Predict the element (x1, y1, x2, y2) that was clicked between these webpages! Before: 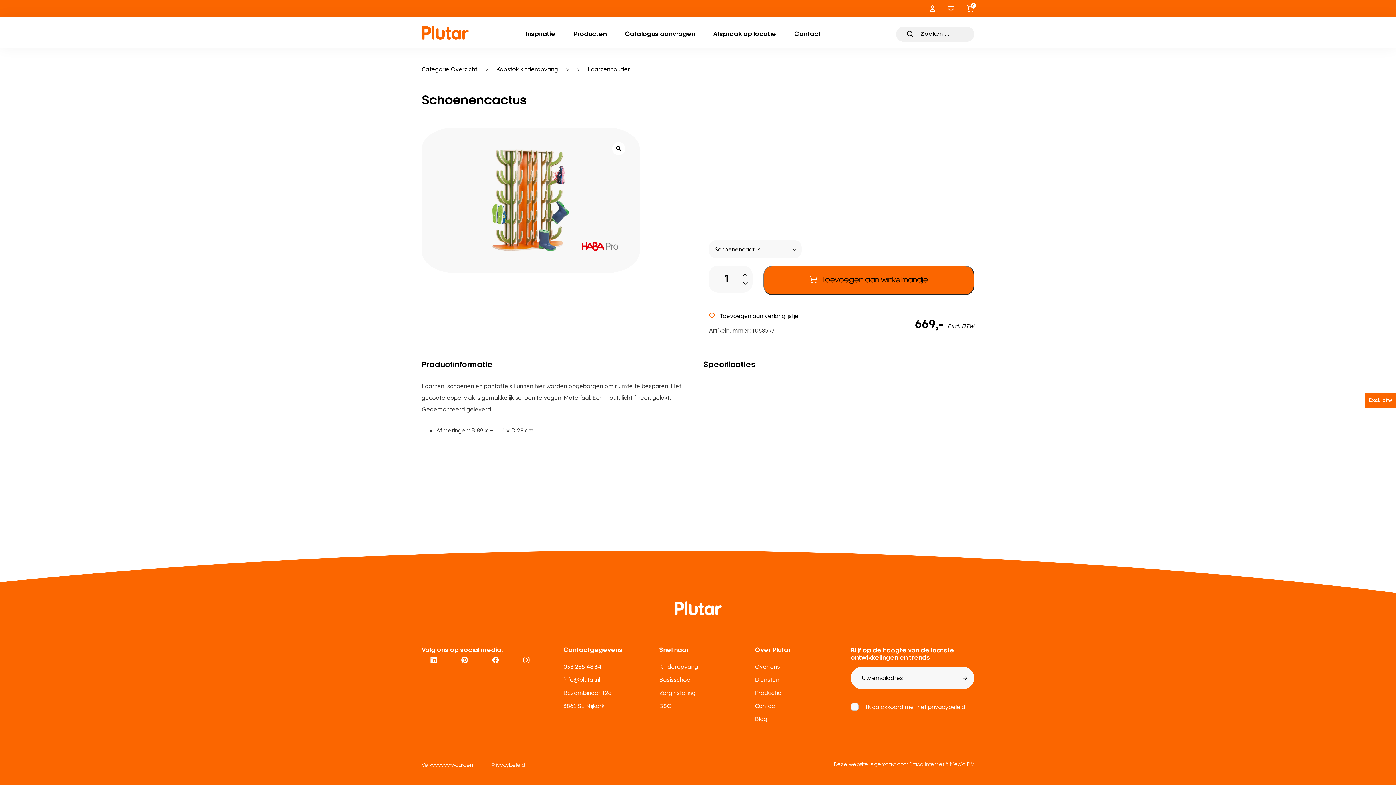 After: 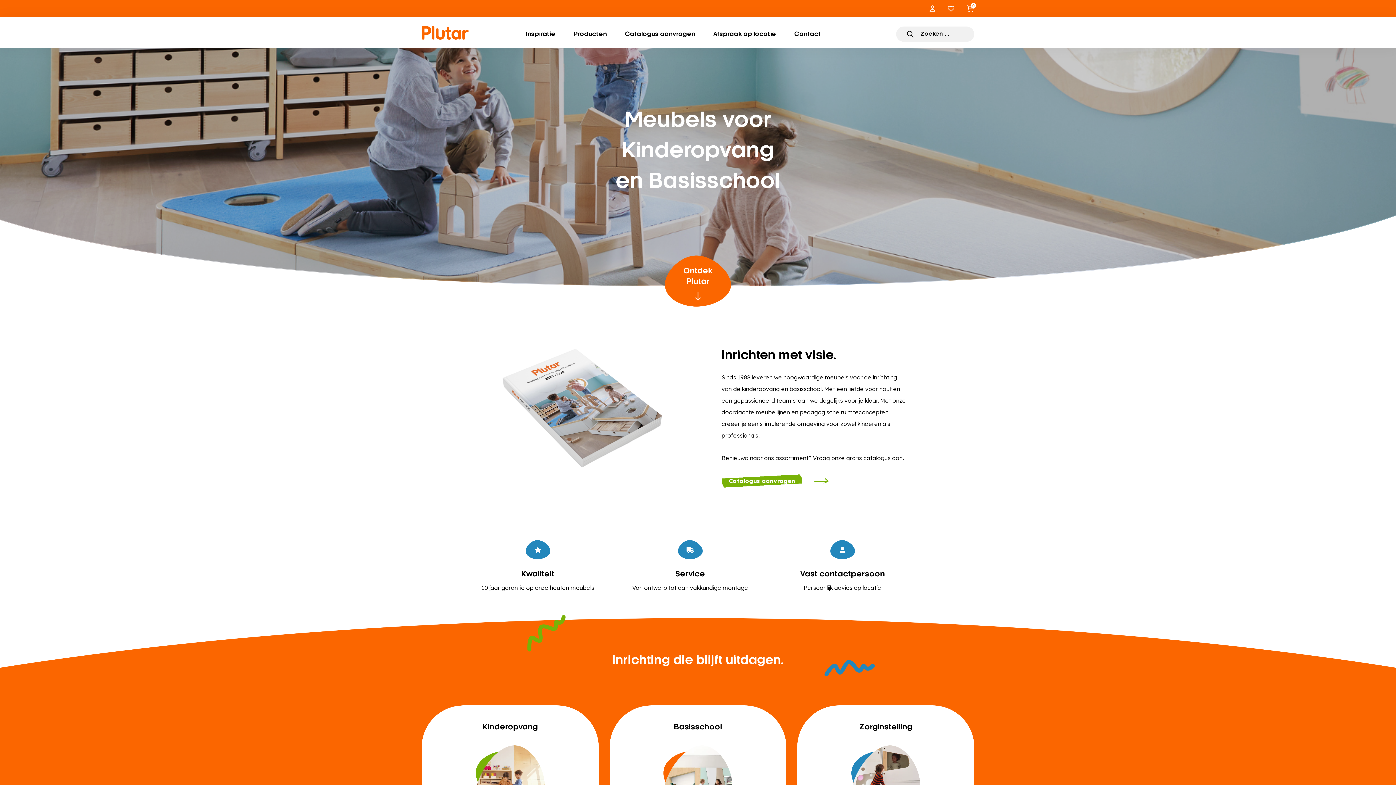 Action: bbox: (421, 25, 469, 39)